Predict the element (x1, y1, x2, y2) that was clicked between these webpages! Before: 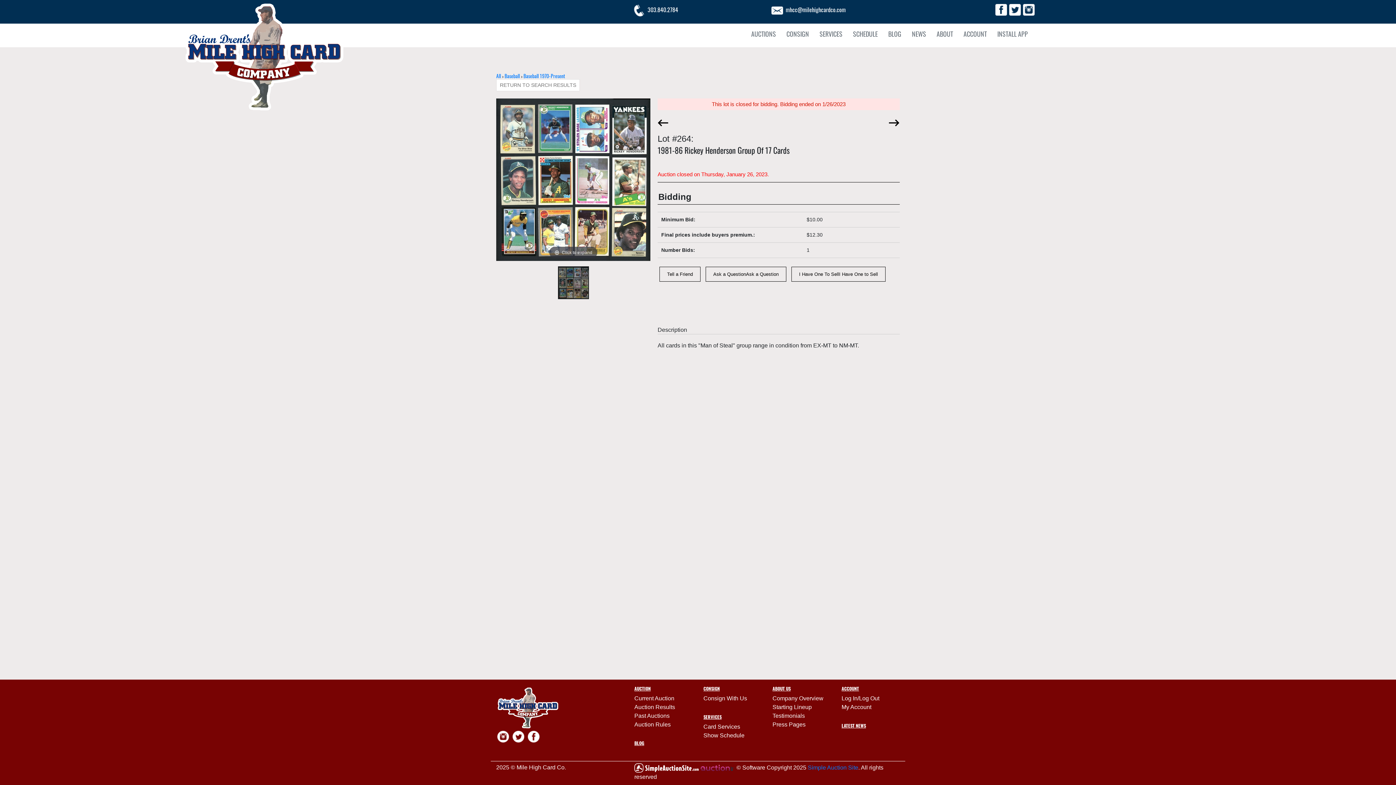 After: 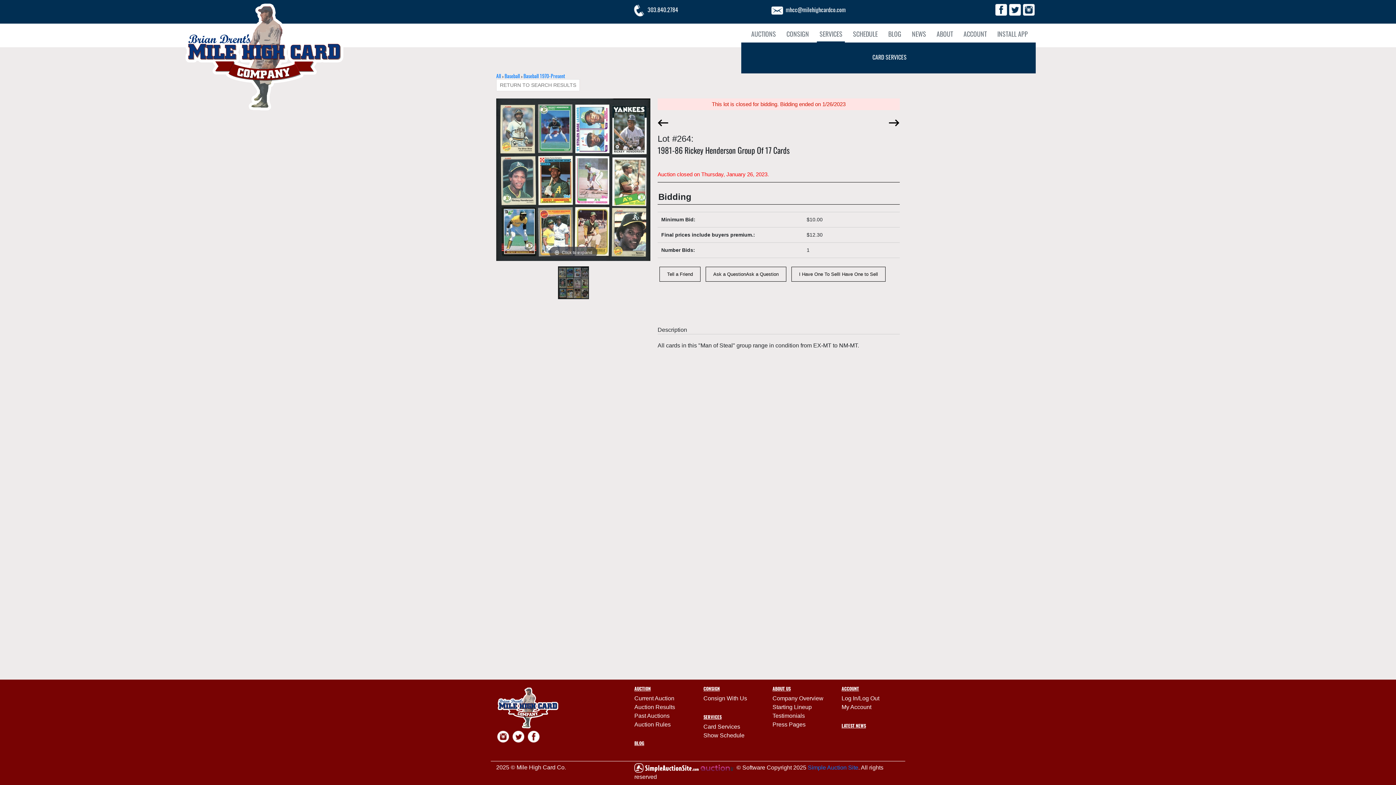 Action: bbox: (817, 29, 845, 38) label: SERVICES